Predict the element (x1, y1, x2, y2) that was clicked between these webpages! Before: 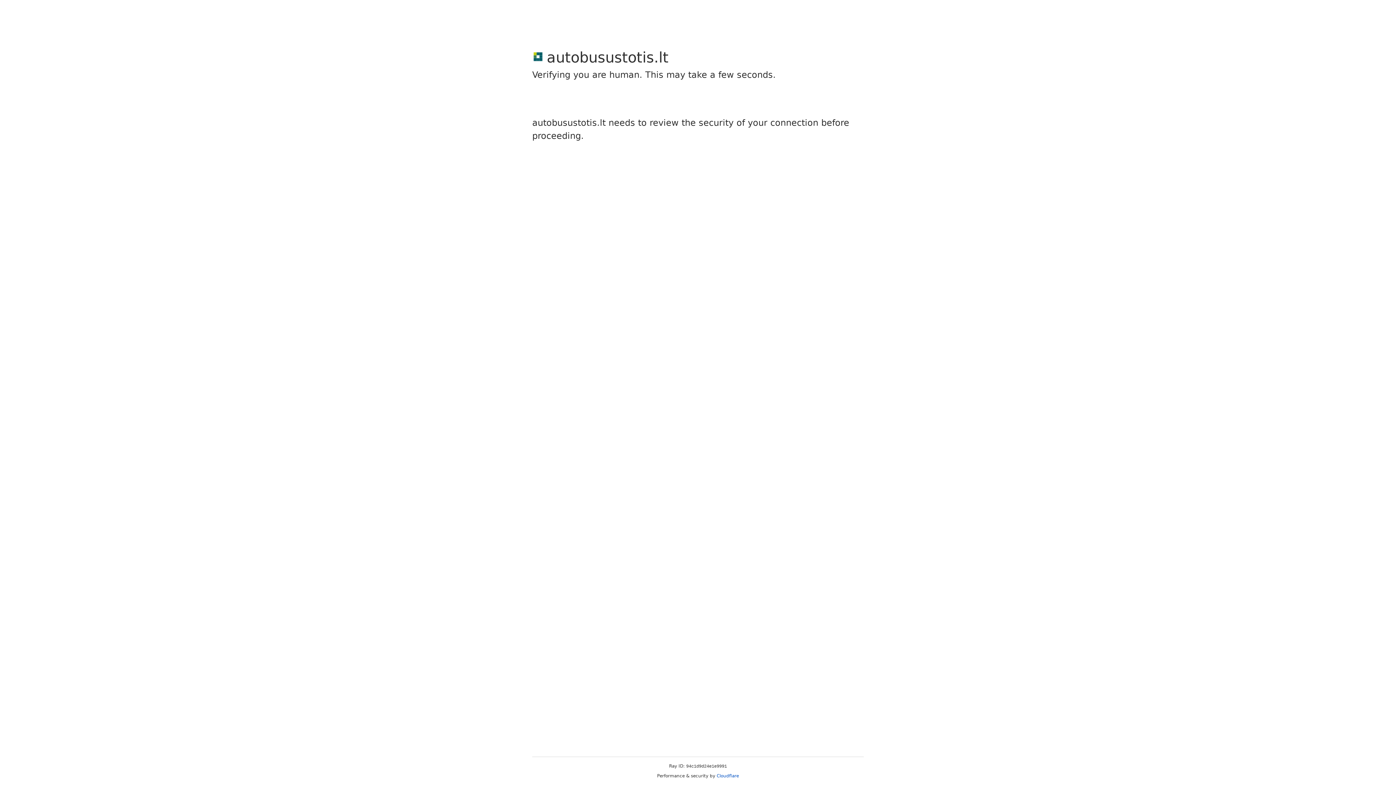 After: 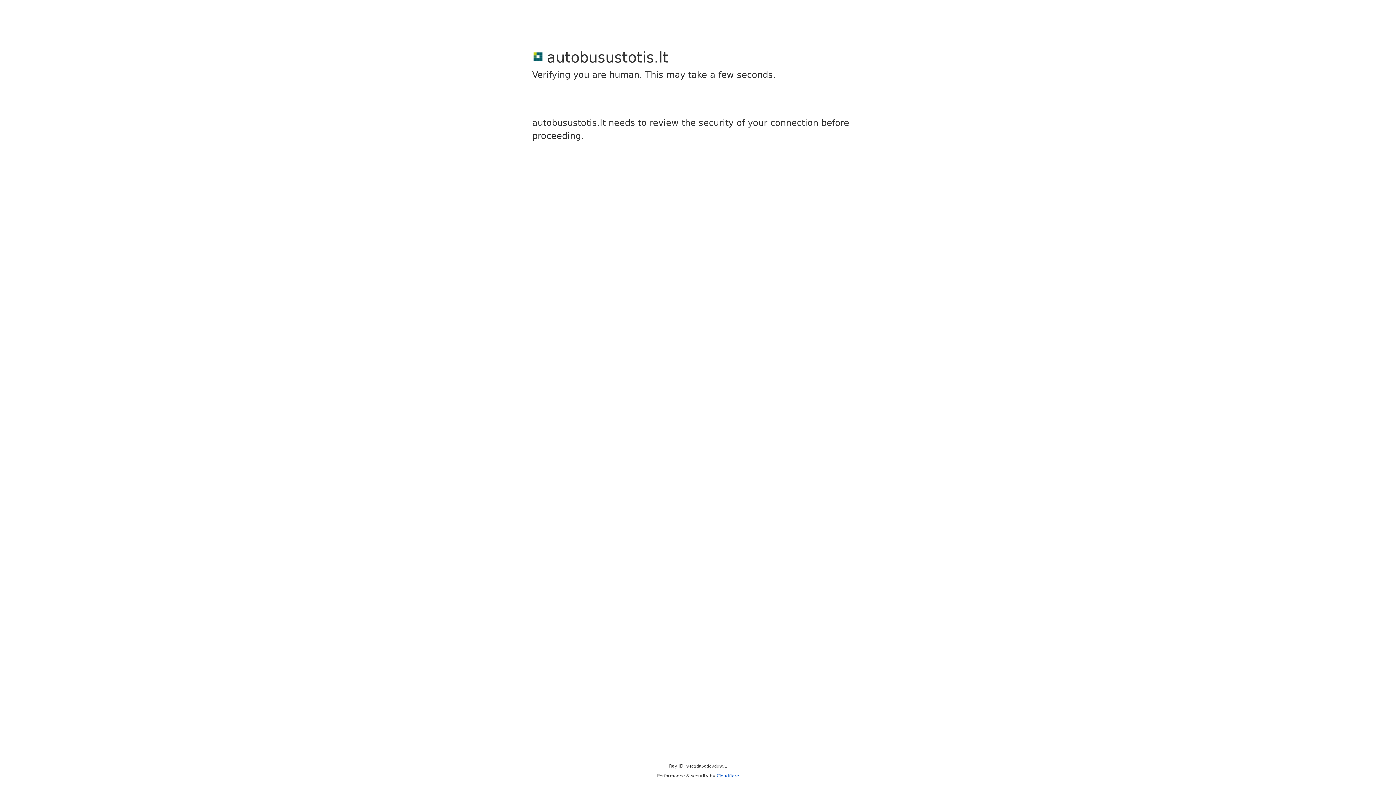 Action: bbox: (716, 773, 739, 778) label: Cloudflare